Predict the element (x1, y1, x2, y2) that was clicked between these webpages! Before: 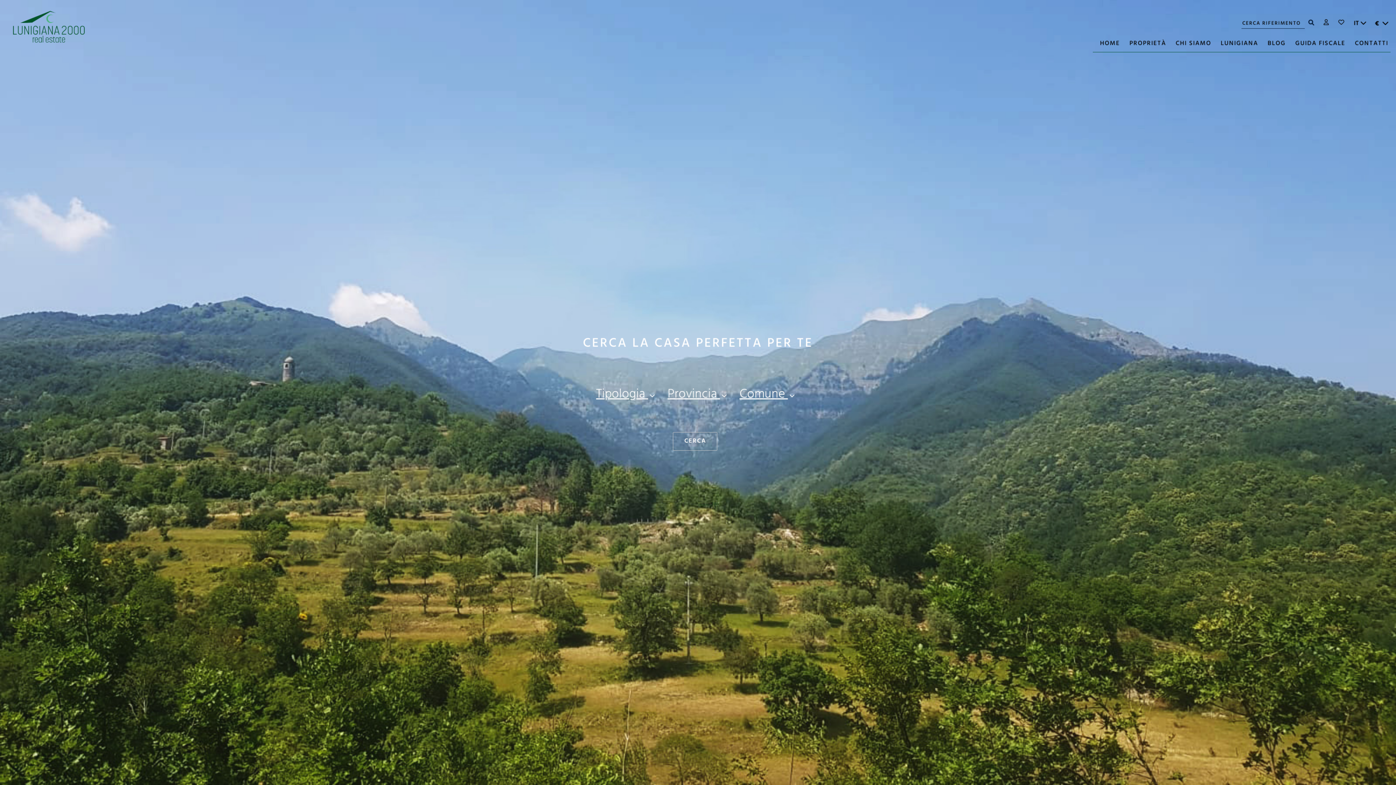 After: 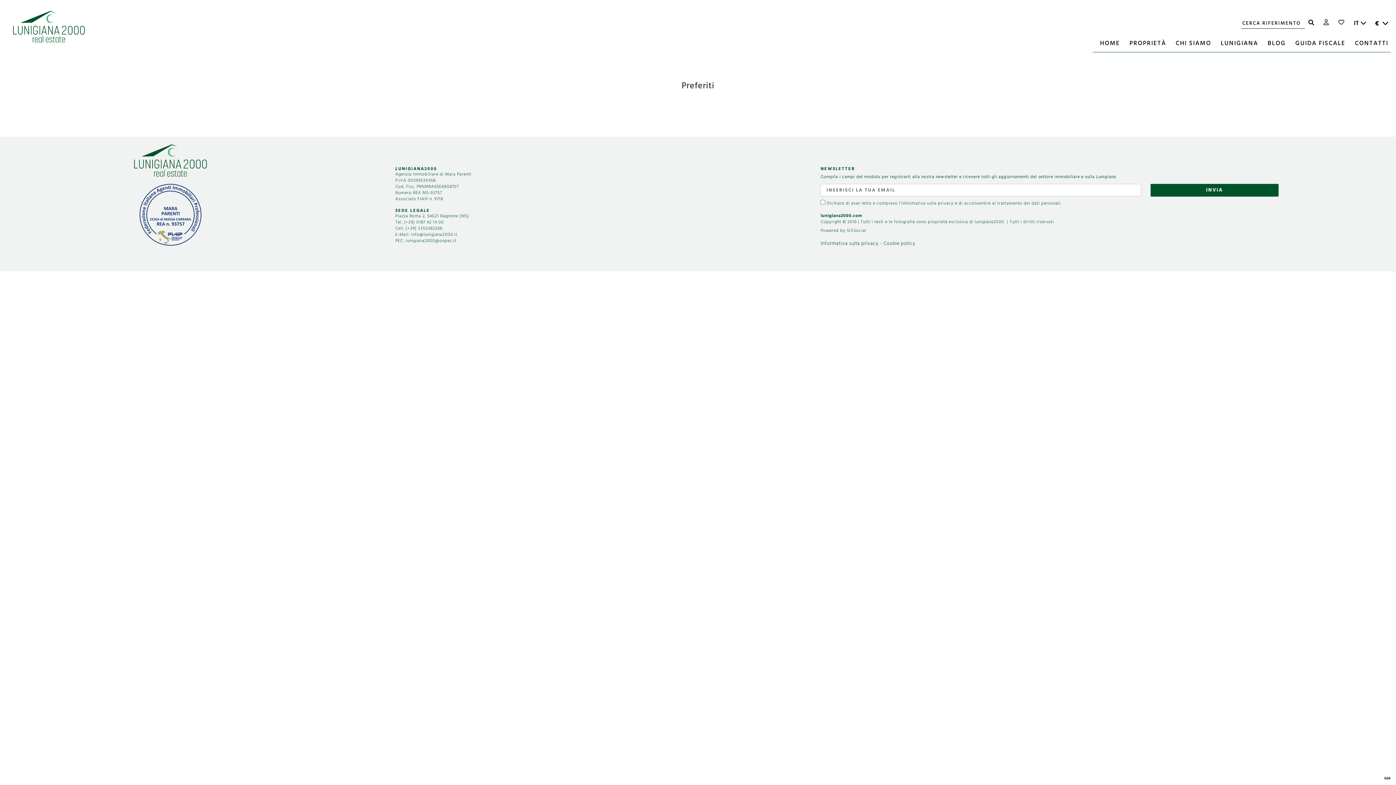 Action: bbox: (1331, 17, 1346, 31)